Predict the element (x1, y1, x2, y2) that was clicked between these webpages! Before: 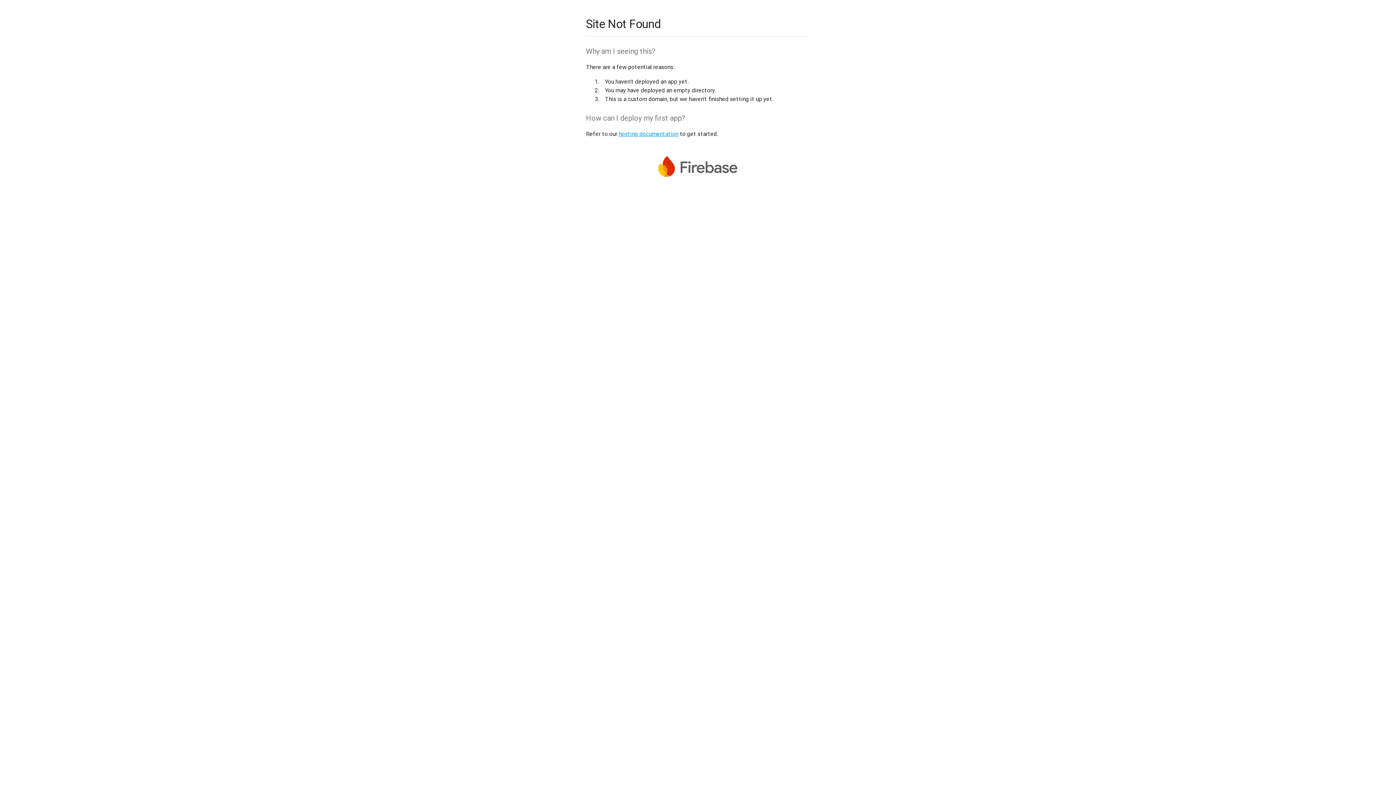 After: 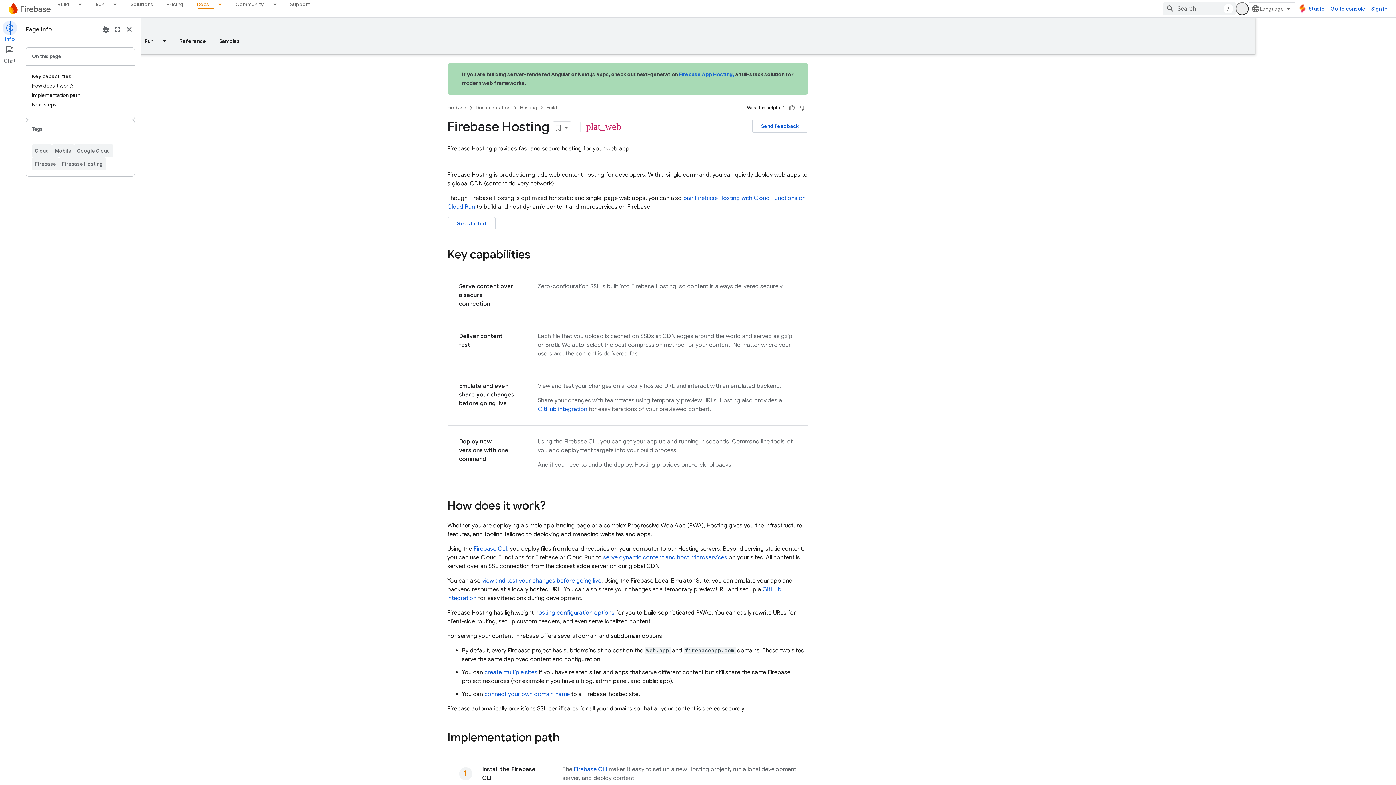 Action: label: hosting documentation bbox: (618, 130, 678, 137)